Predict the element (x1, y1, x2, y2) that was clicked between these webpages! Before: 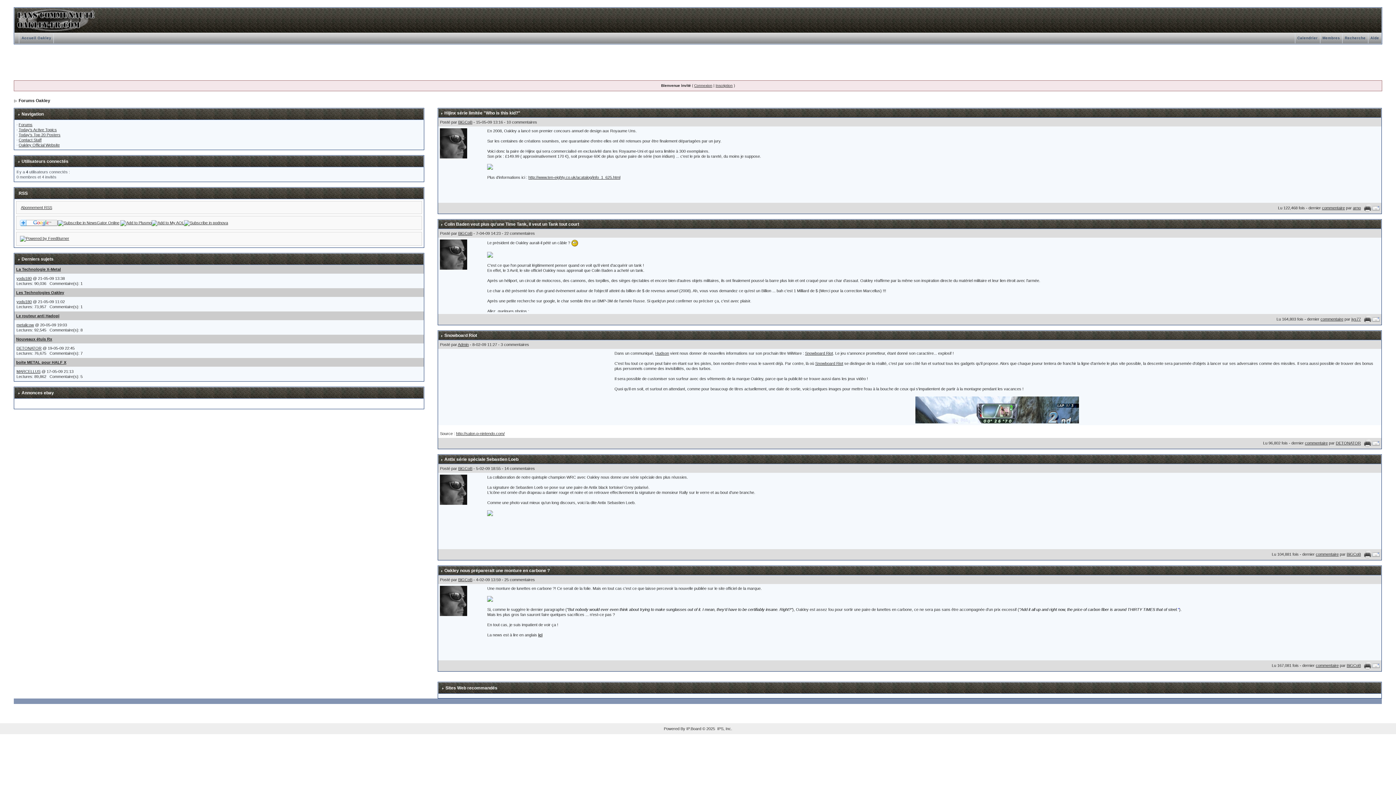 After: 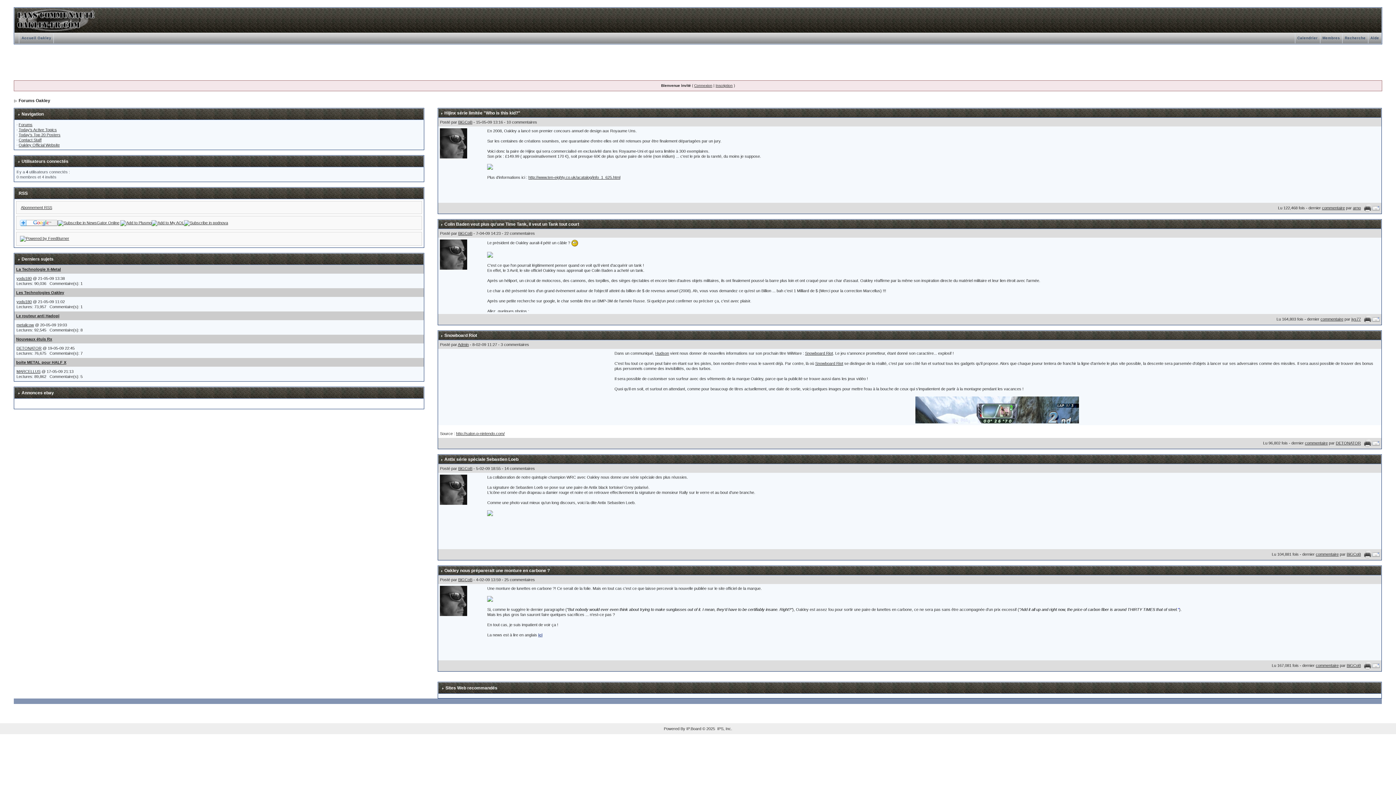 Action: bbox: (538, 633, 542, 637) label: ici